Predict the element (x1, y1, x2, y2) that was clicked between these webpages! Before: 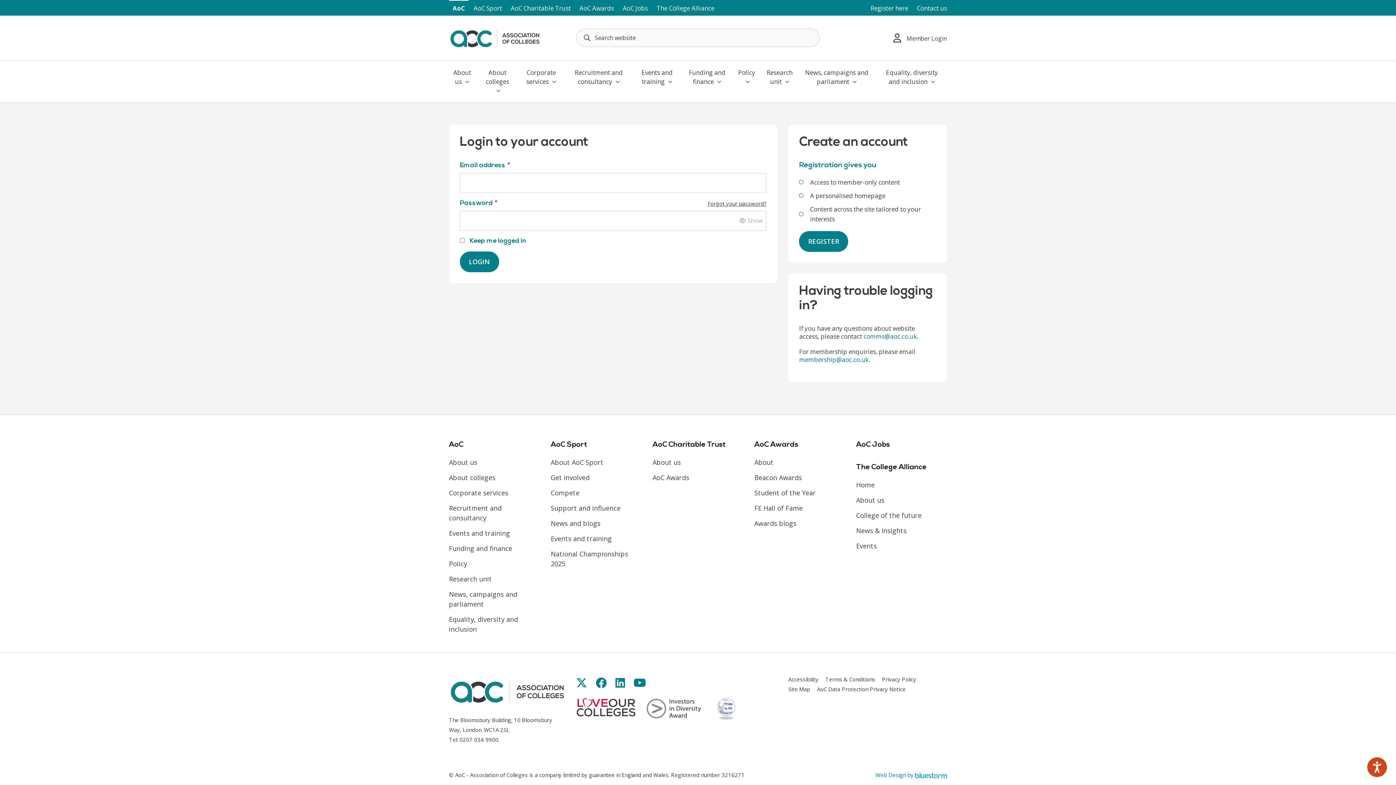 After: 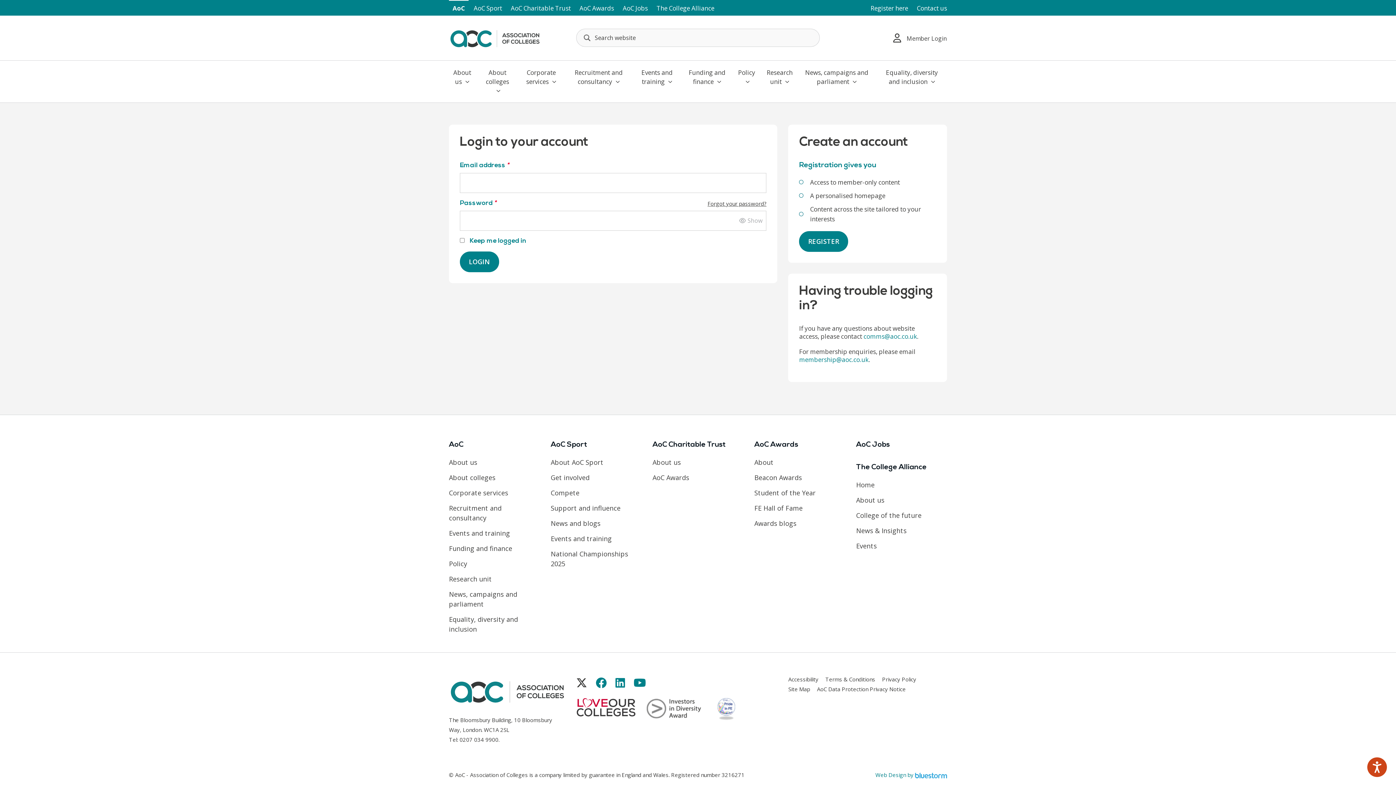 Action: label: Link opens in new window bbox: (576, 674, 587, 691)